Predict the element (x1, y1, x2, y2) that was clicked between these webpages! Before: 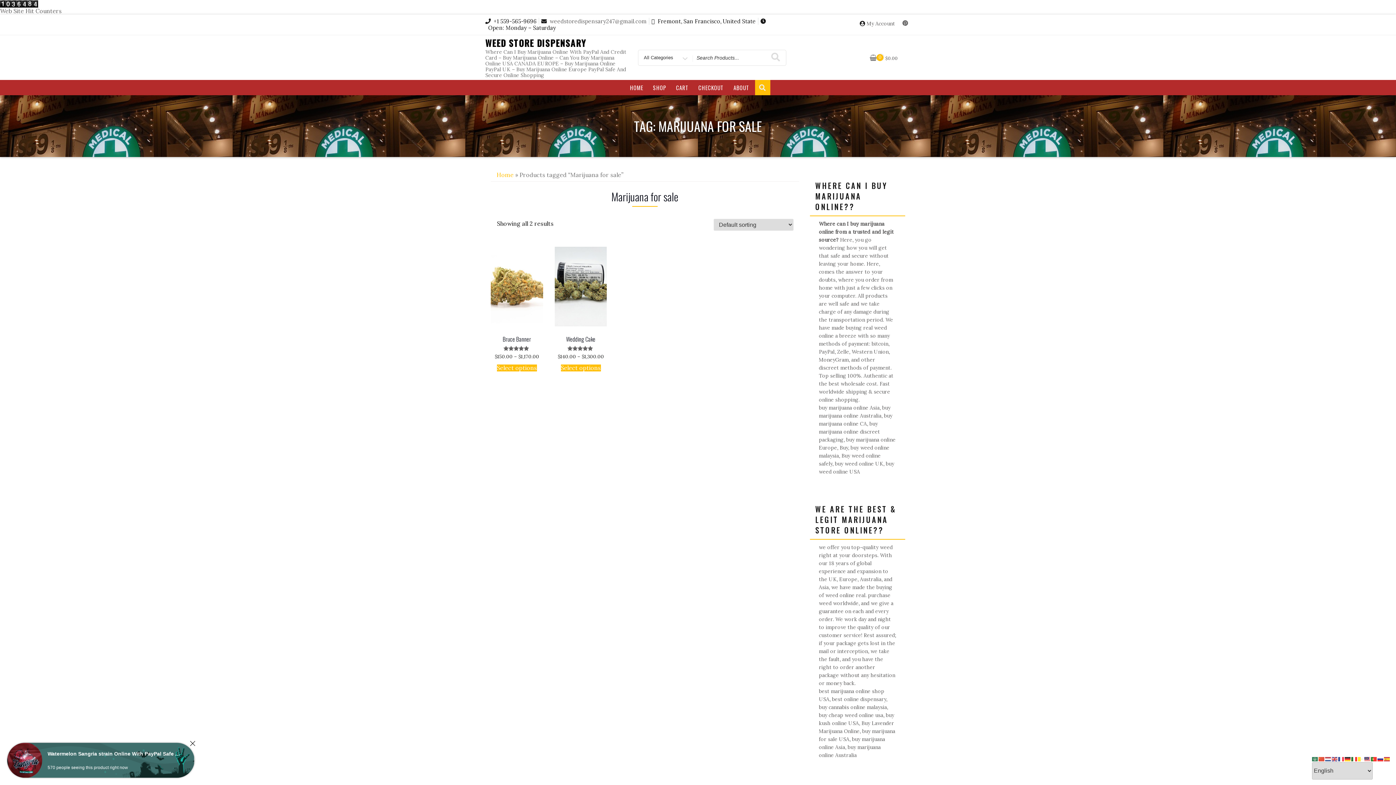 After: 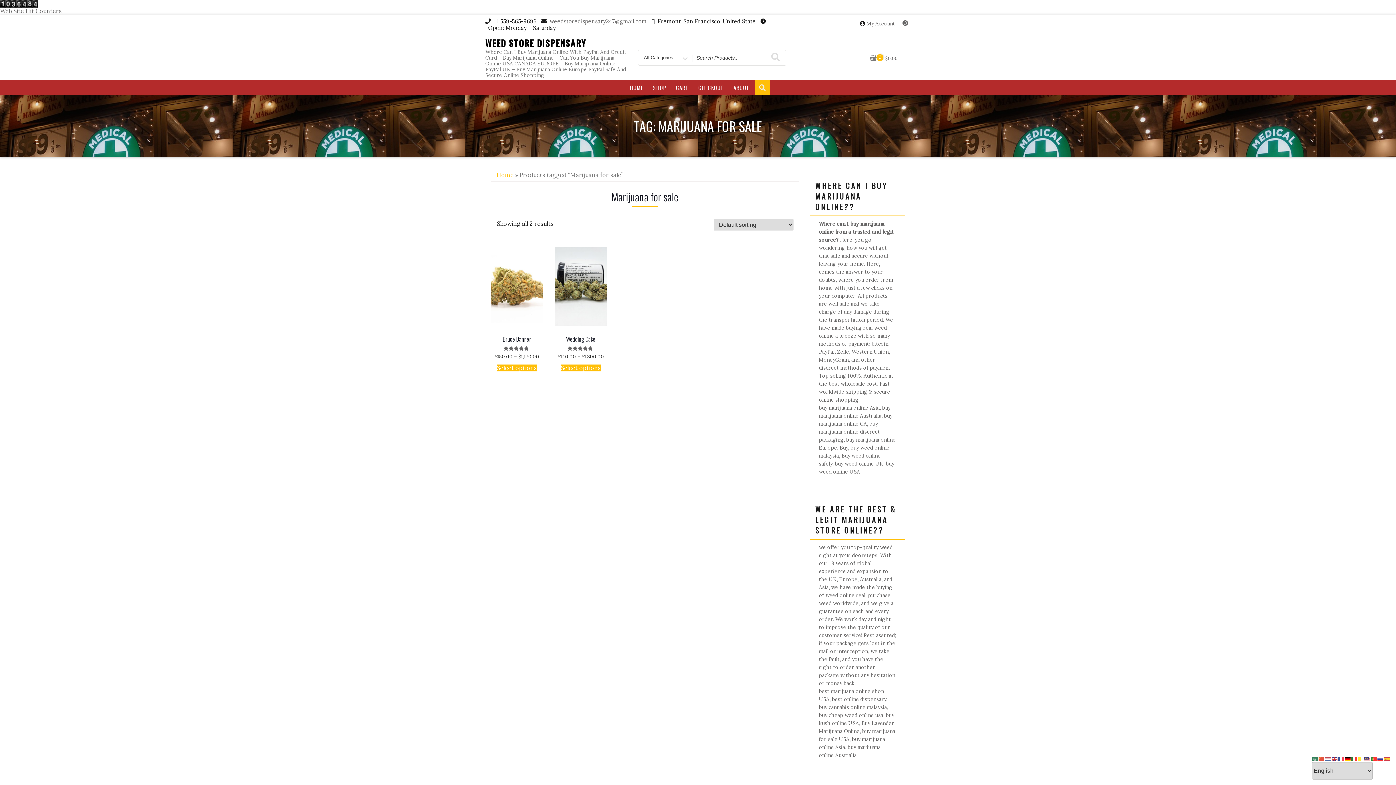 Action: bbox: (1345, 755, 1351, 762)